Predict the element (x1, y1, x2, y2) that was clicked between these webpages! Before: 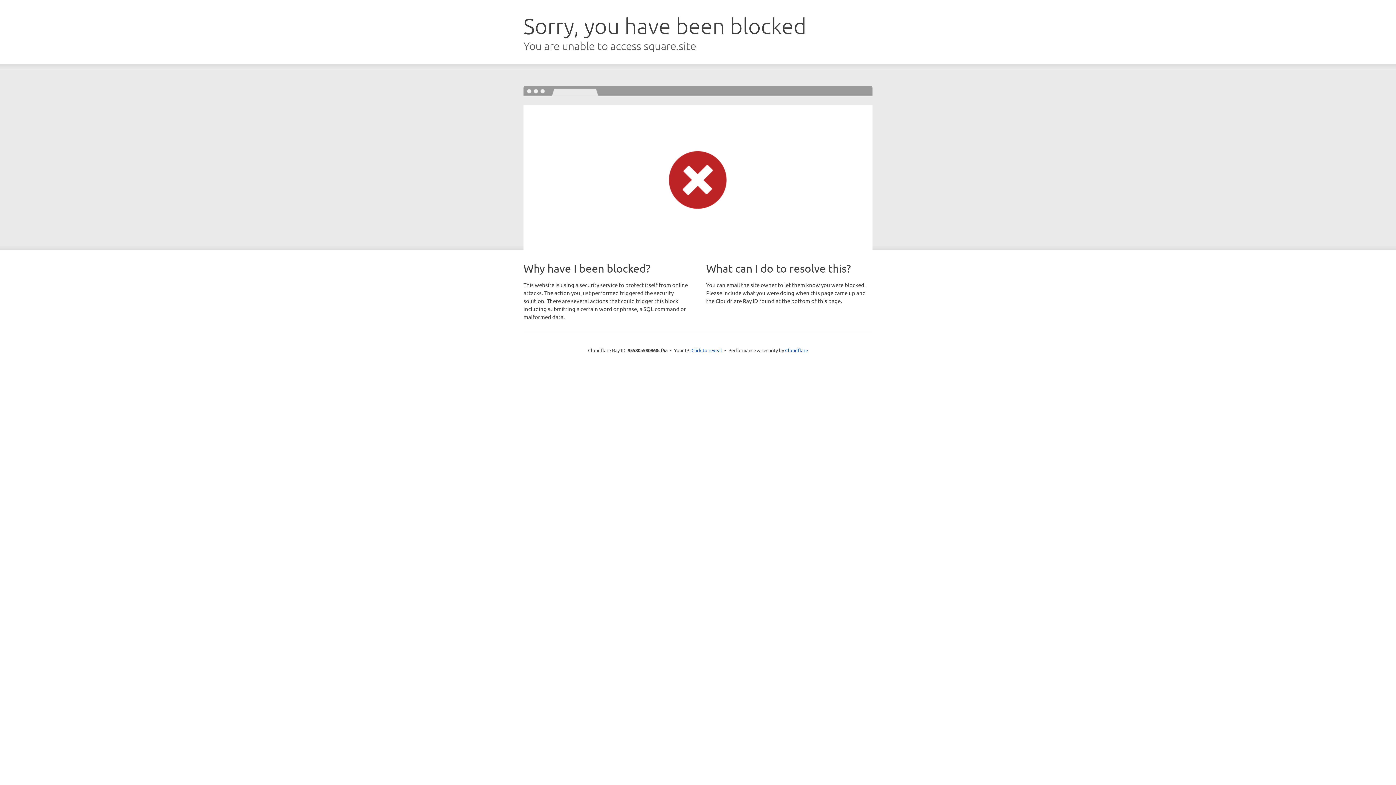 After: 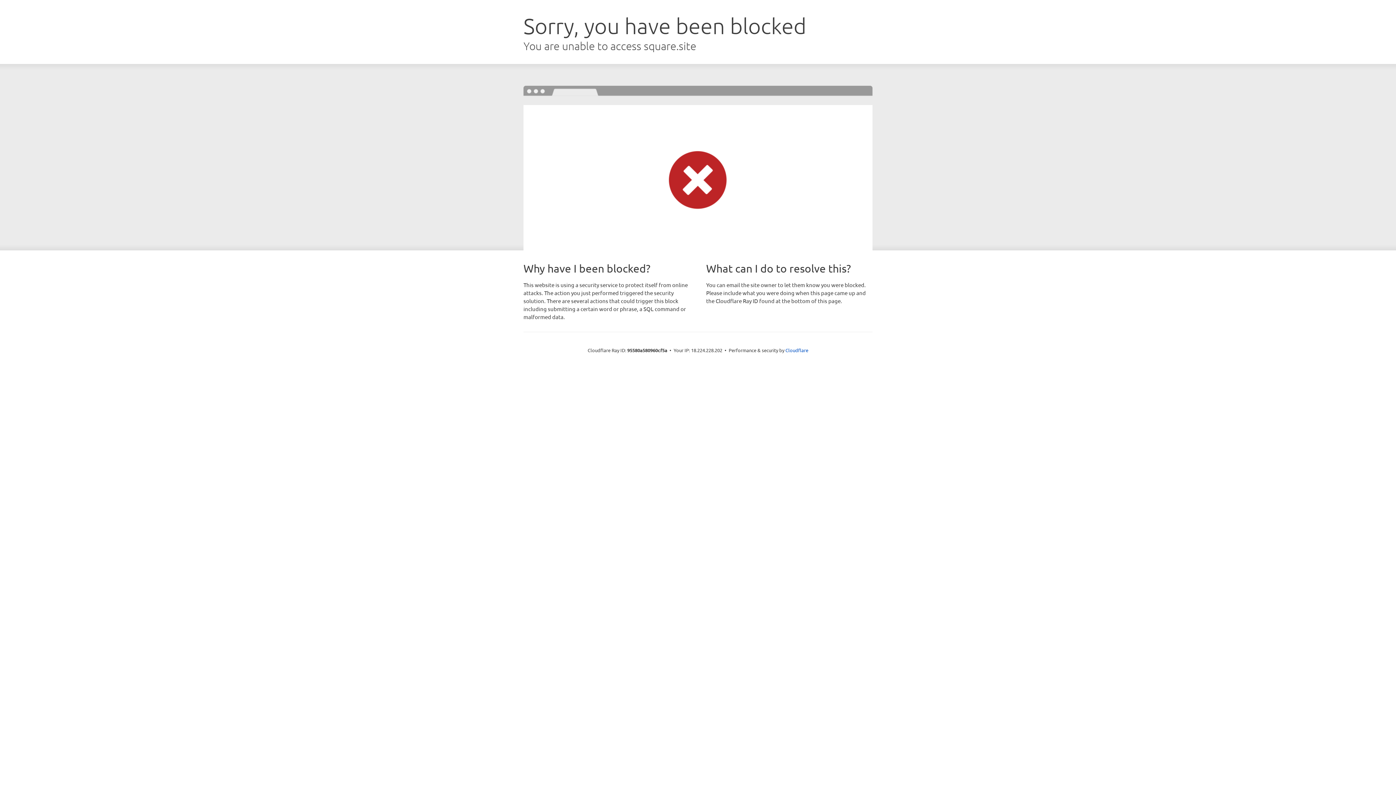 Action: label: Click to reveal bbox: (691, 346, 722, 353)